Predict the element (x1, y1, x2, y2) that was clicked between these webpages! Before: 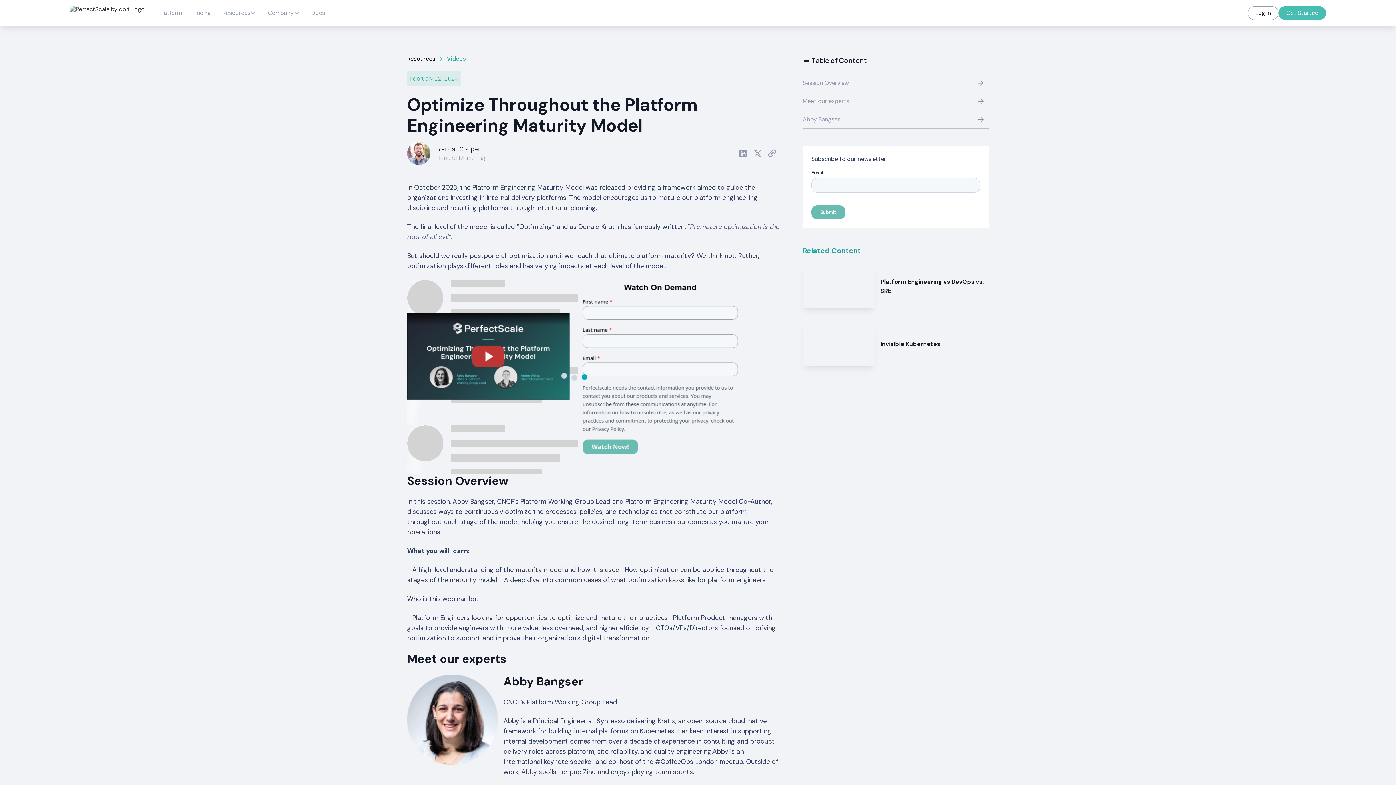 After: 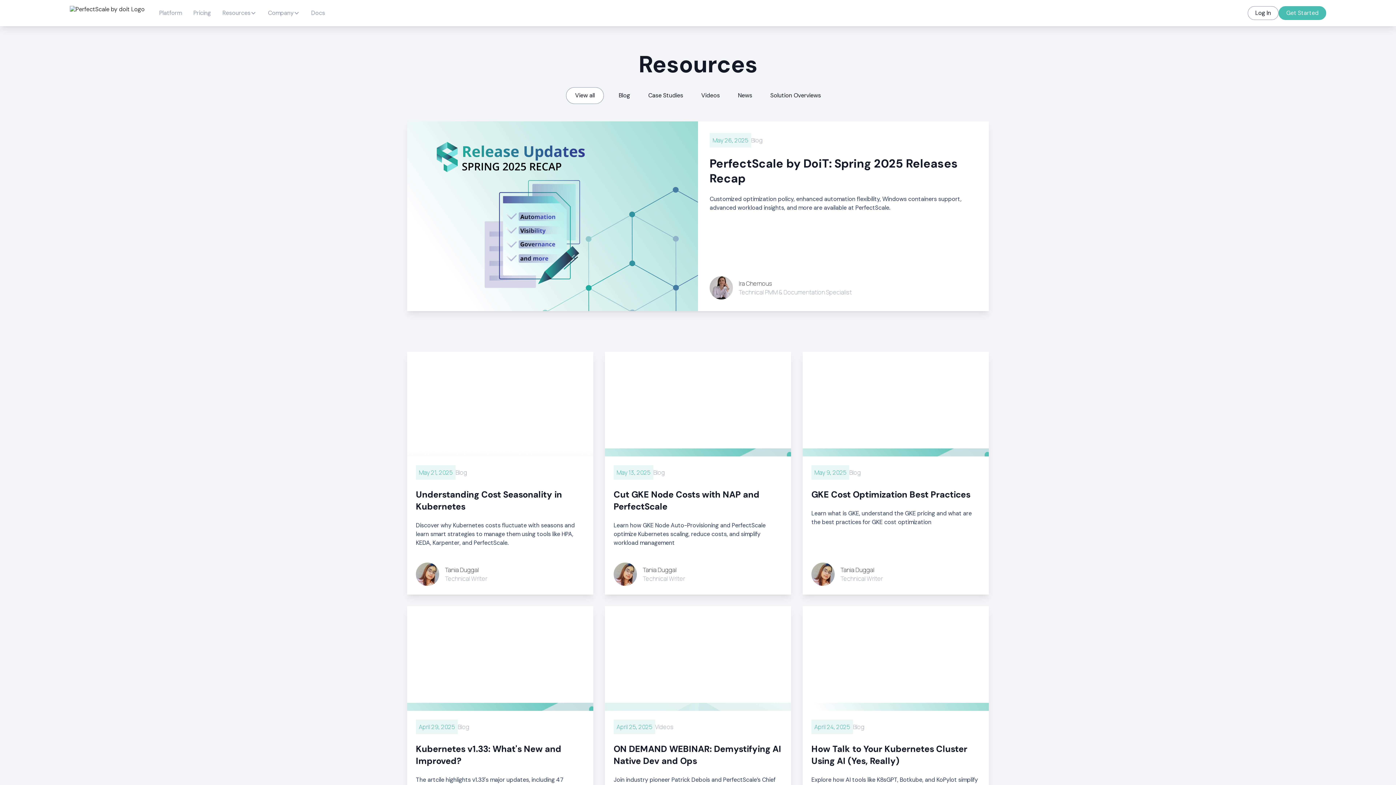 Action: label: Resources bbox: (407, 55, 435, 62)